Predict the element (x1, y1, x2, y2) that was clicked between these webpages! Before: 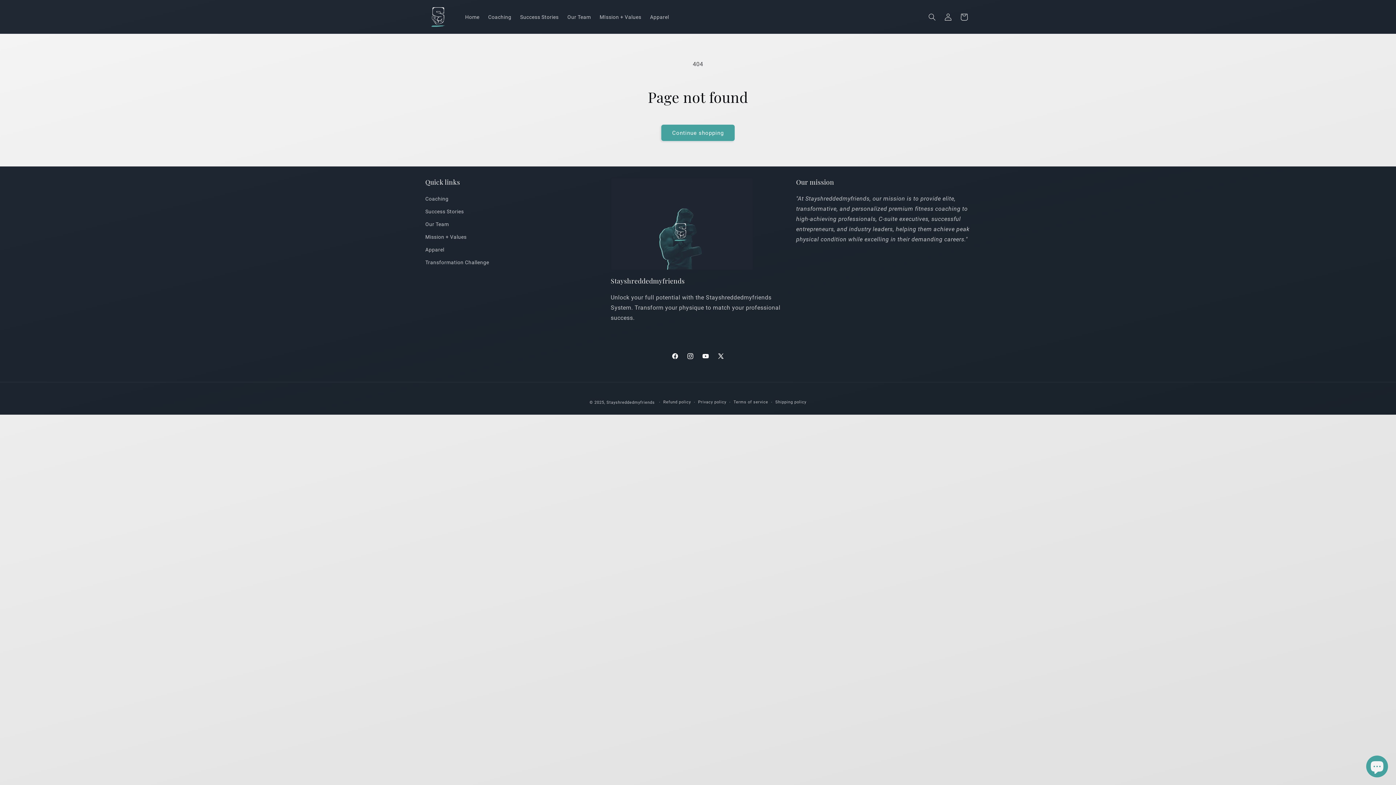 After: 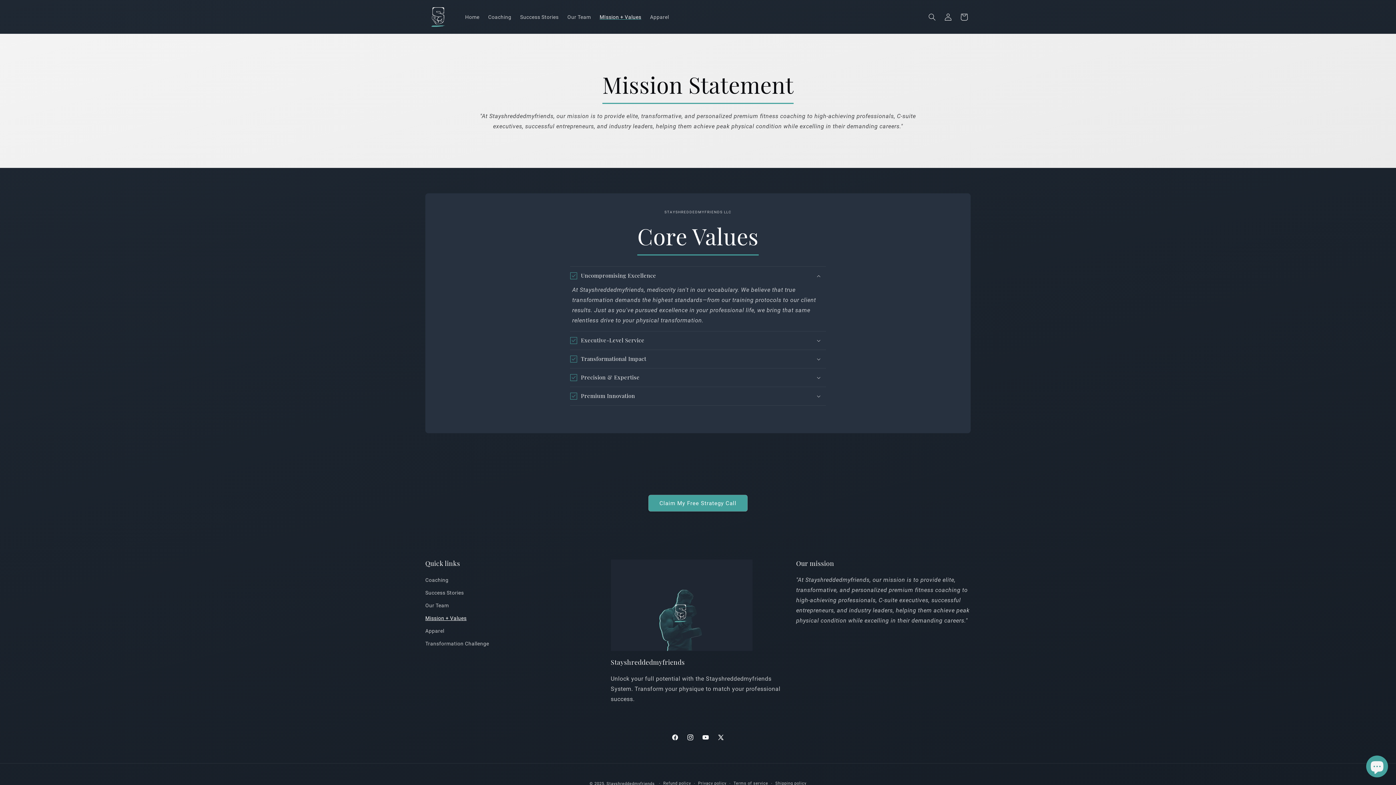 Action: label: MIssion + Values bbox: (595, 9, 645, 24)